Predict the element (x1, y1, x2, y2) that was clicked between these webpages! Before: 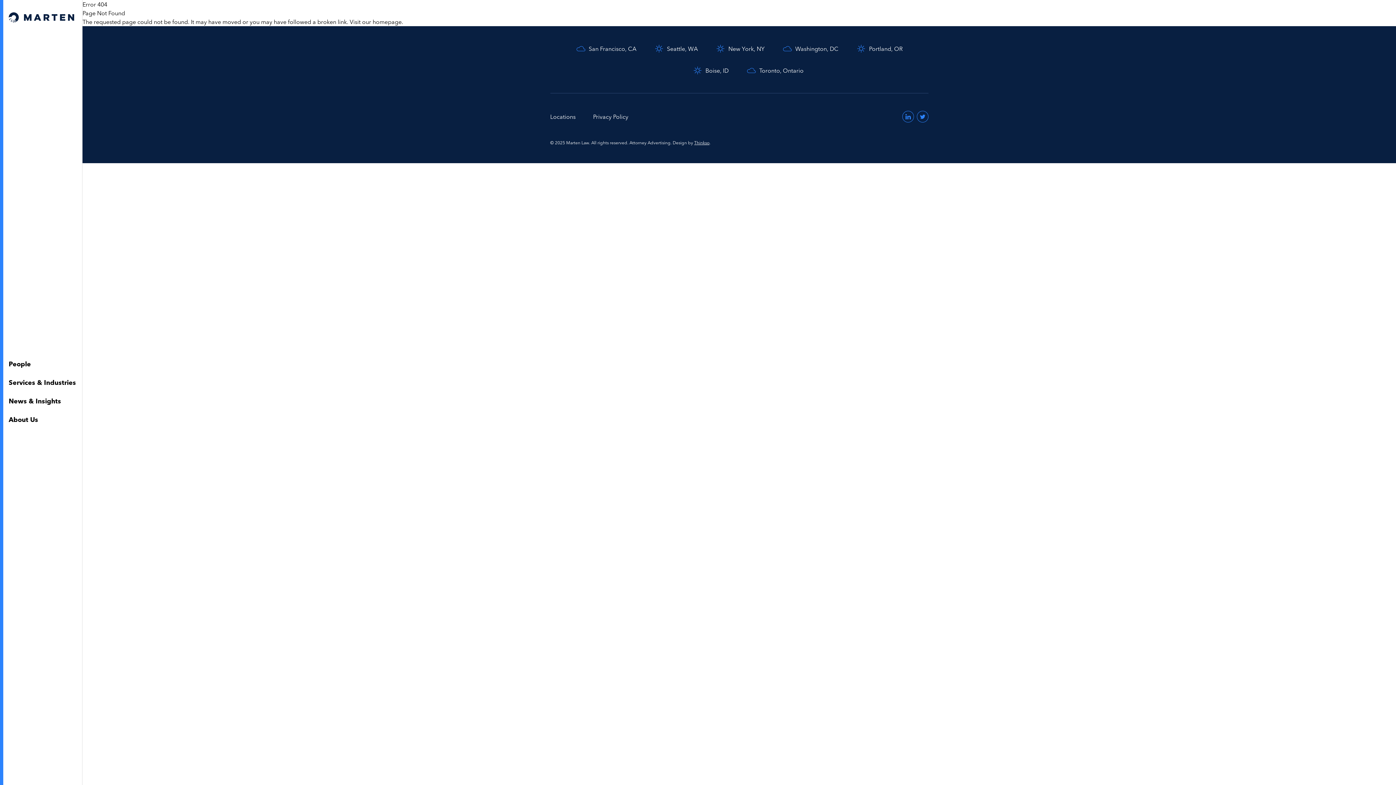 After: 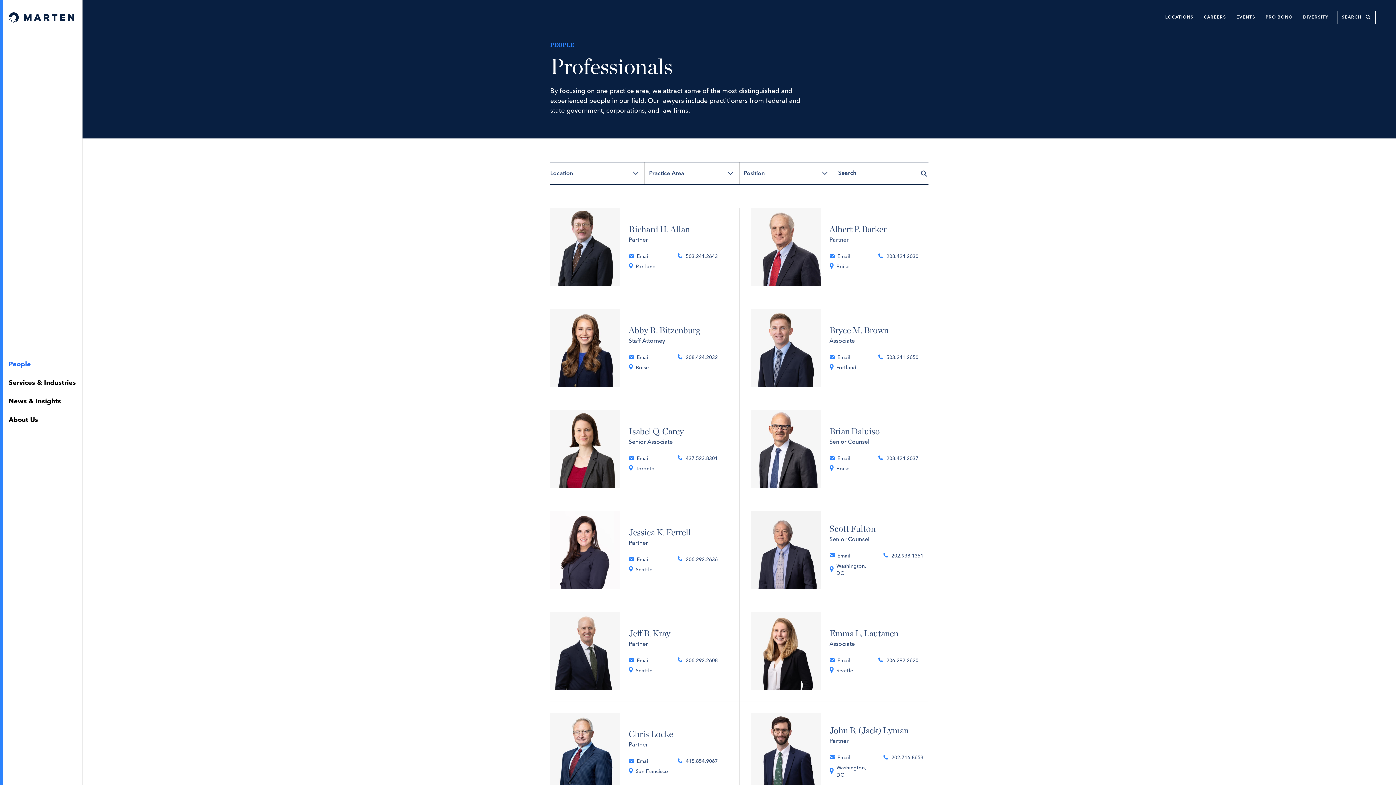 Action: label: People bbox: (2, 355, 81, 374)